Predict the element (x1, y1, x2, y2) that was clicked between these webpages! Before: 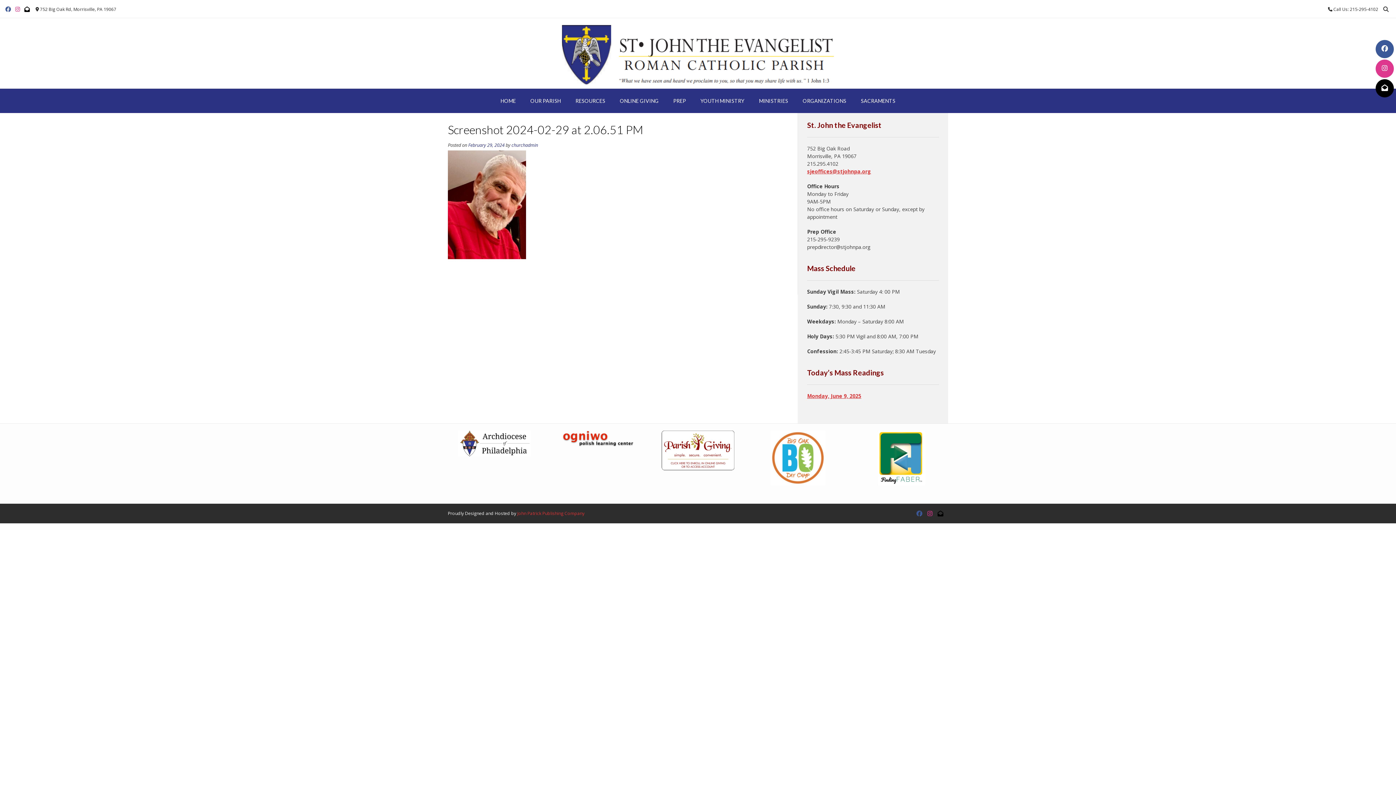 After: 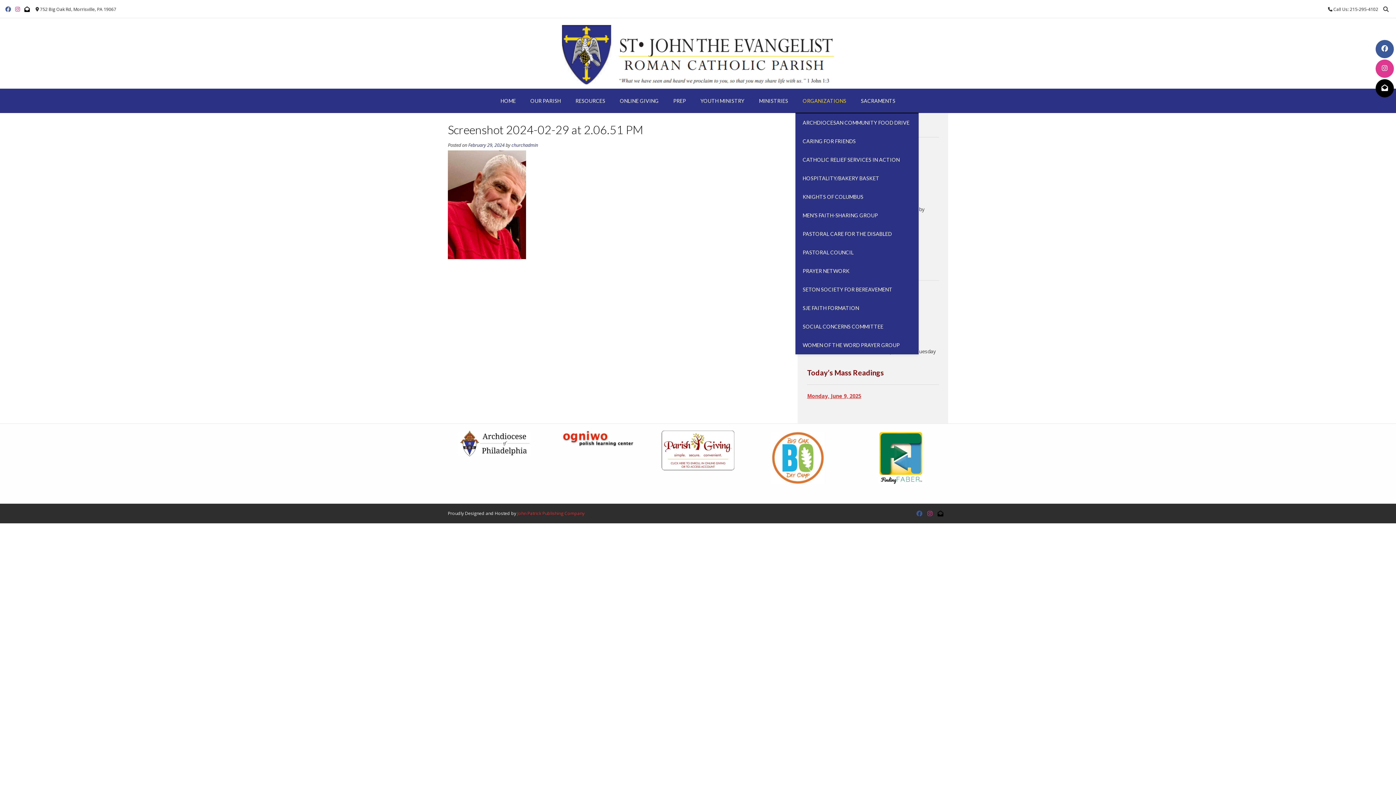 Action: bbox: (795, 89, 853, 113) label: ORGANIZATIONS